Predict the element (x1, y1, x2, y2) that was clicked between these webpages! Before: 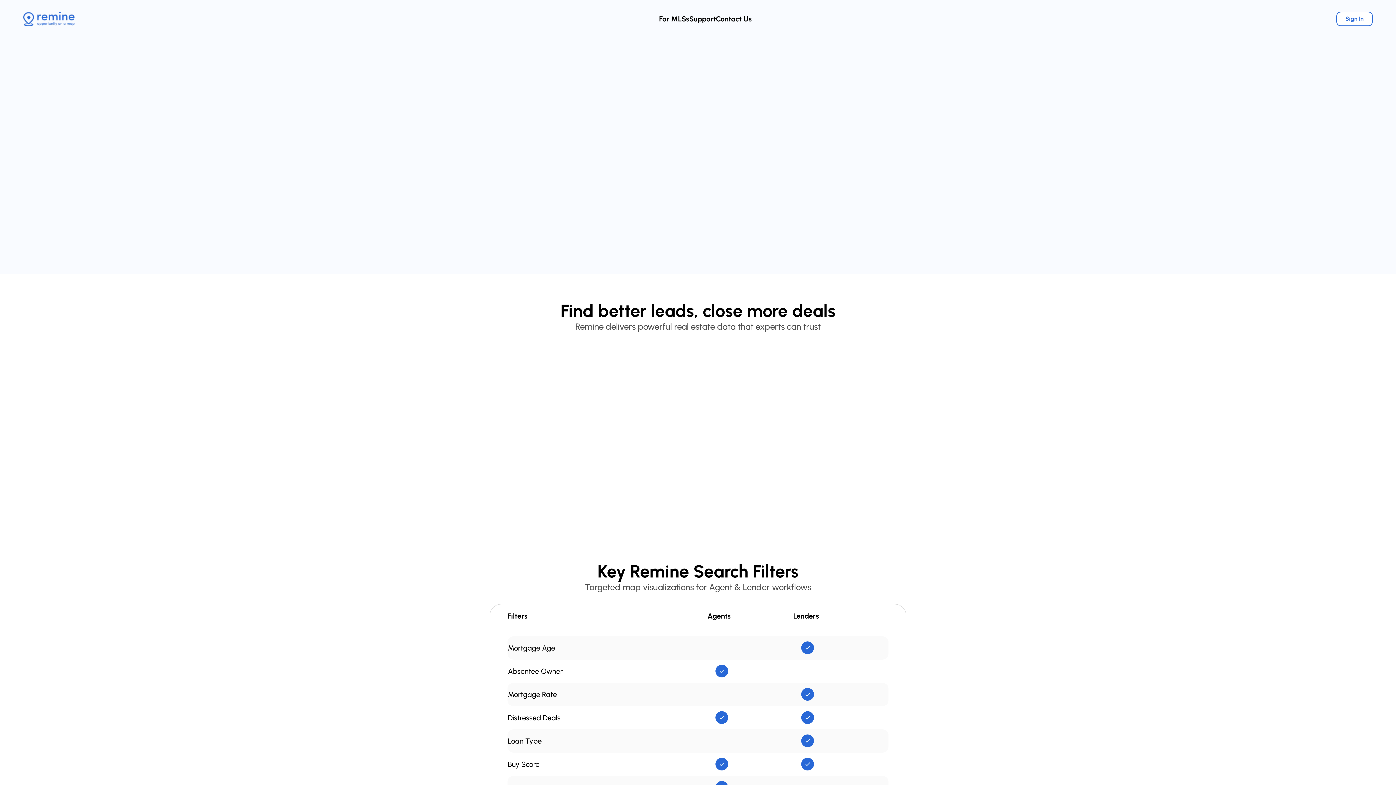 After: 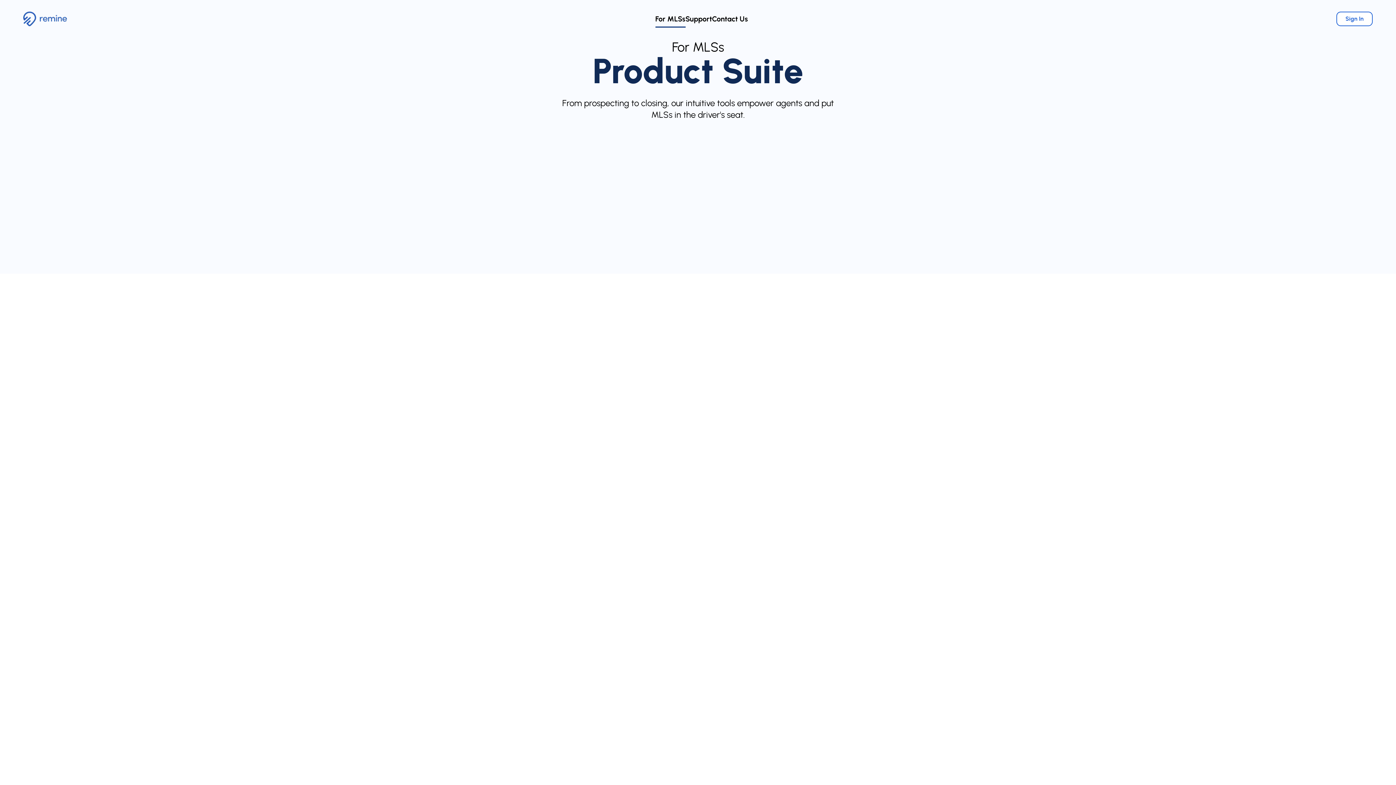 Action: bbox: (659, 14, 689, 23) label: For MLSs